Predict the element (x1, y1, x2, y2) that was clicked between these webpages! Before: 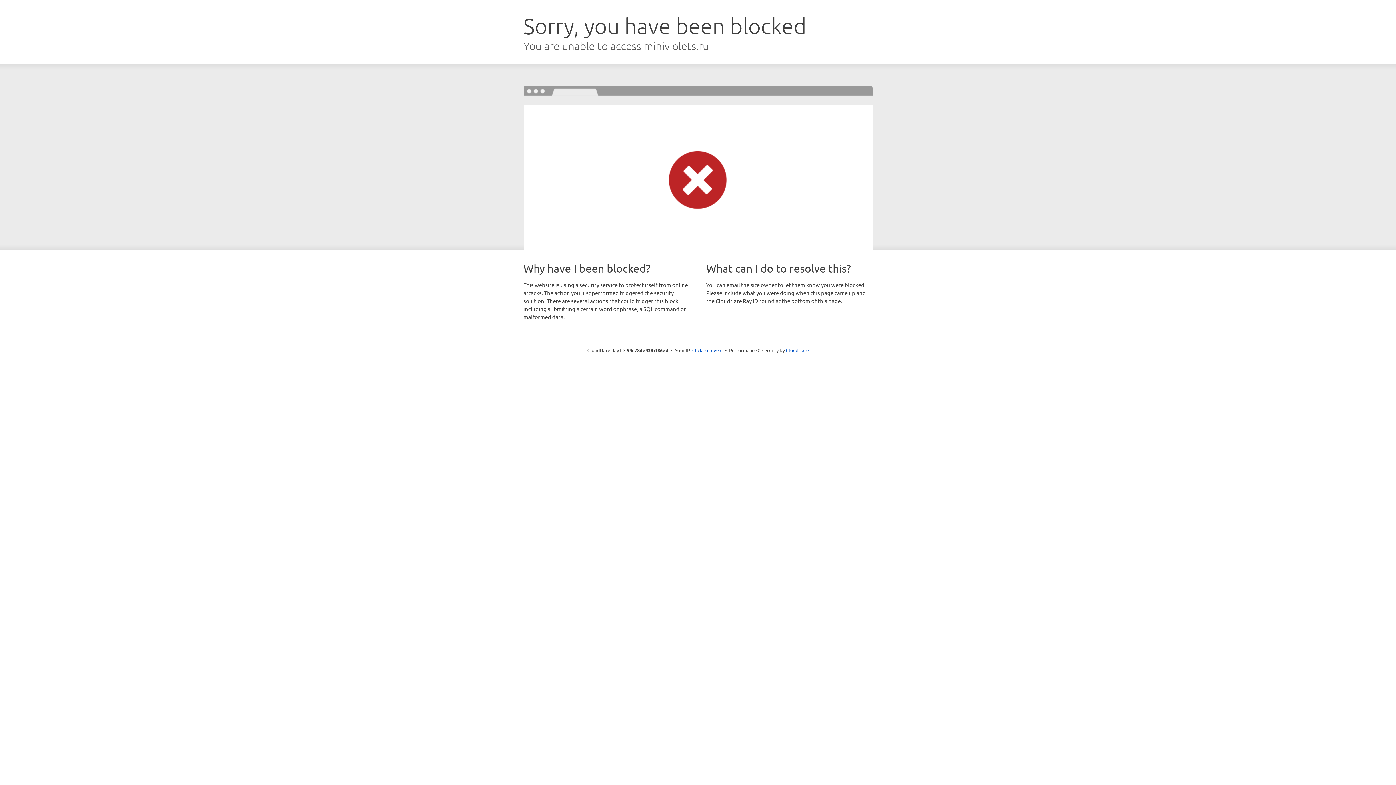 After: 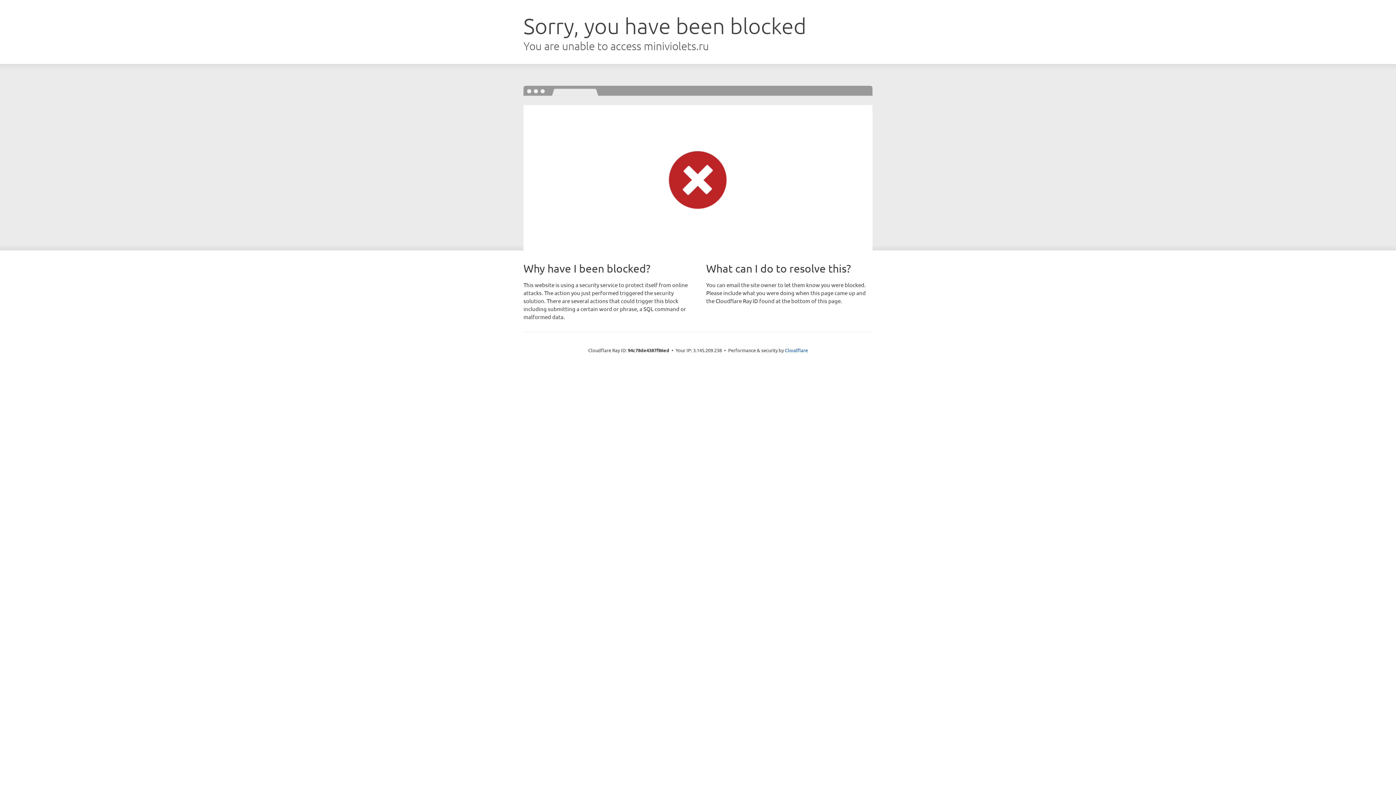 Action: label: Click to reveal bbox: (692, 346, 722, 353)